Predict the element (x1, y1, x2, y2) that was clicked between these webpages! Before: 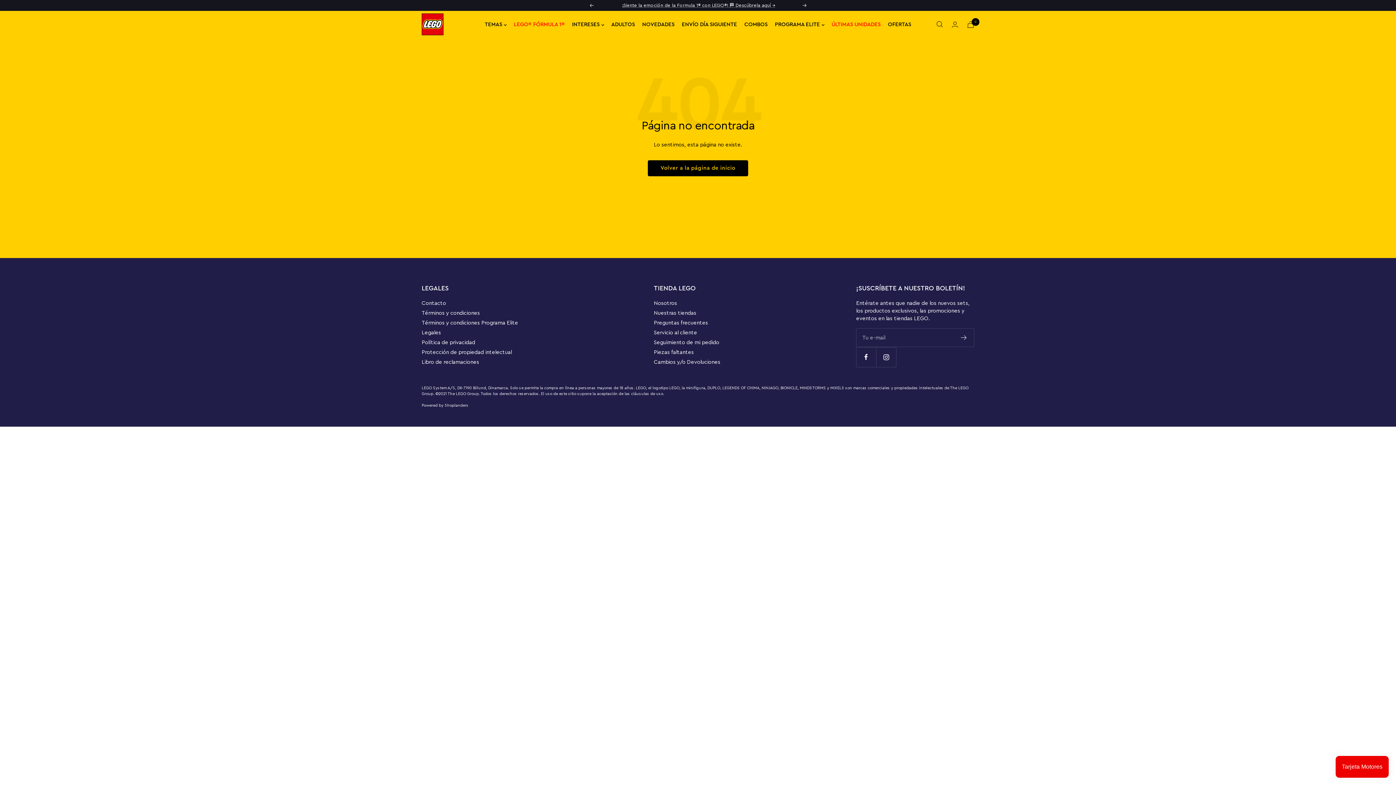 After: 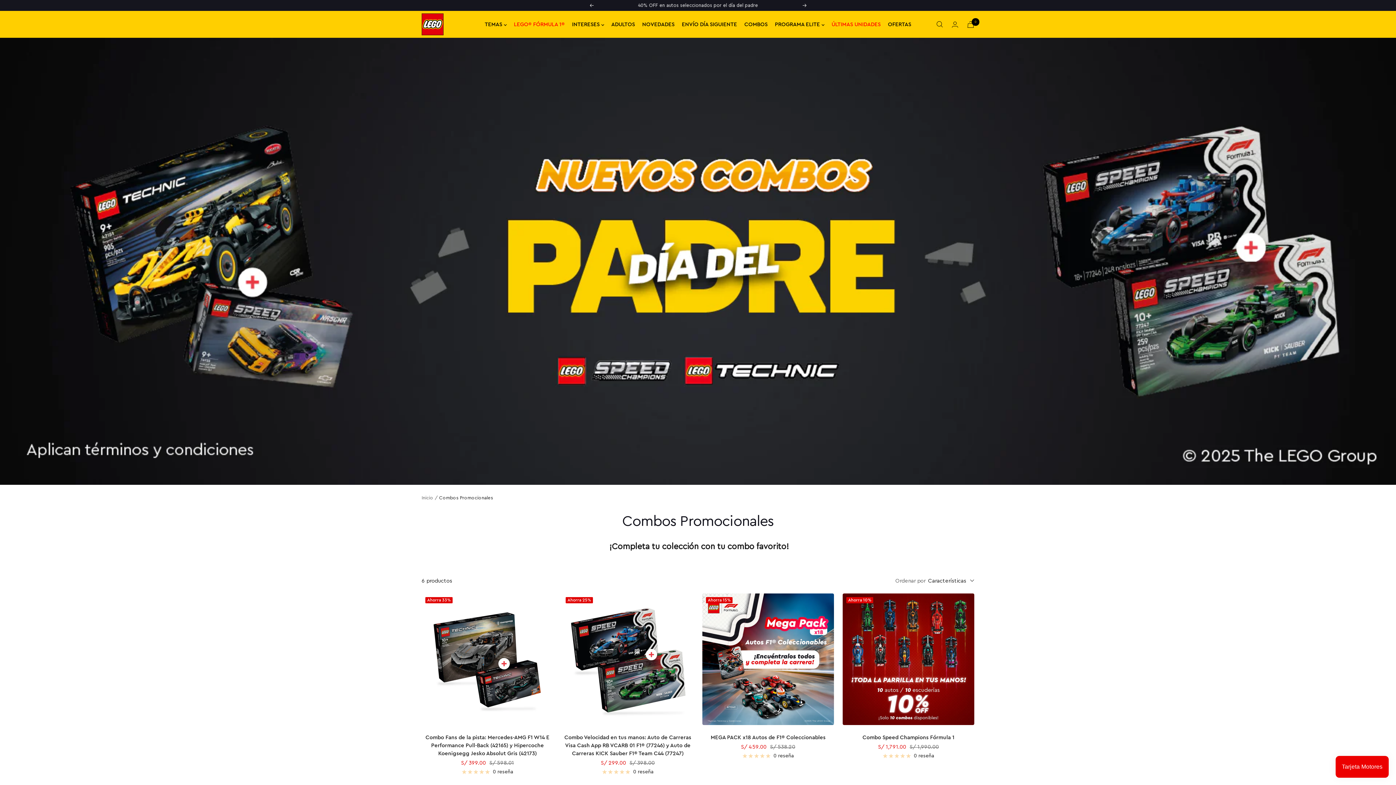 Action: bbox: (744, 20, 767, 28) label: COMBOS